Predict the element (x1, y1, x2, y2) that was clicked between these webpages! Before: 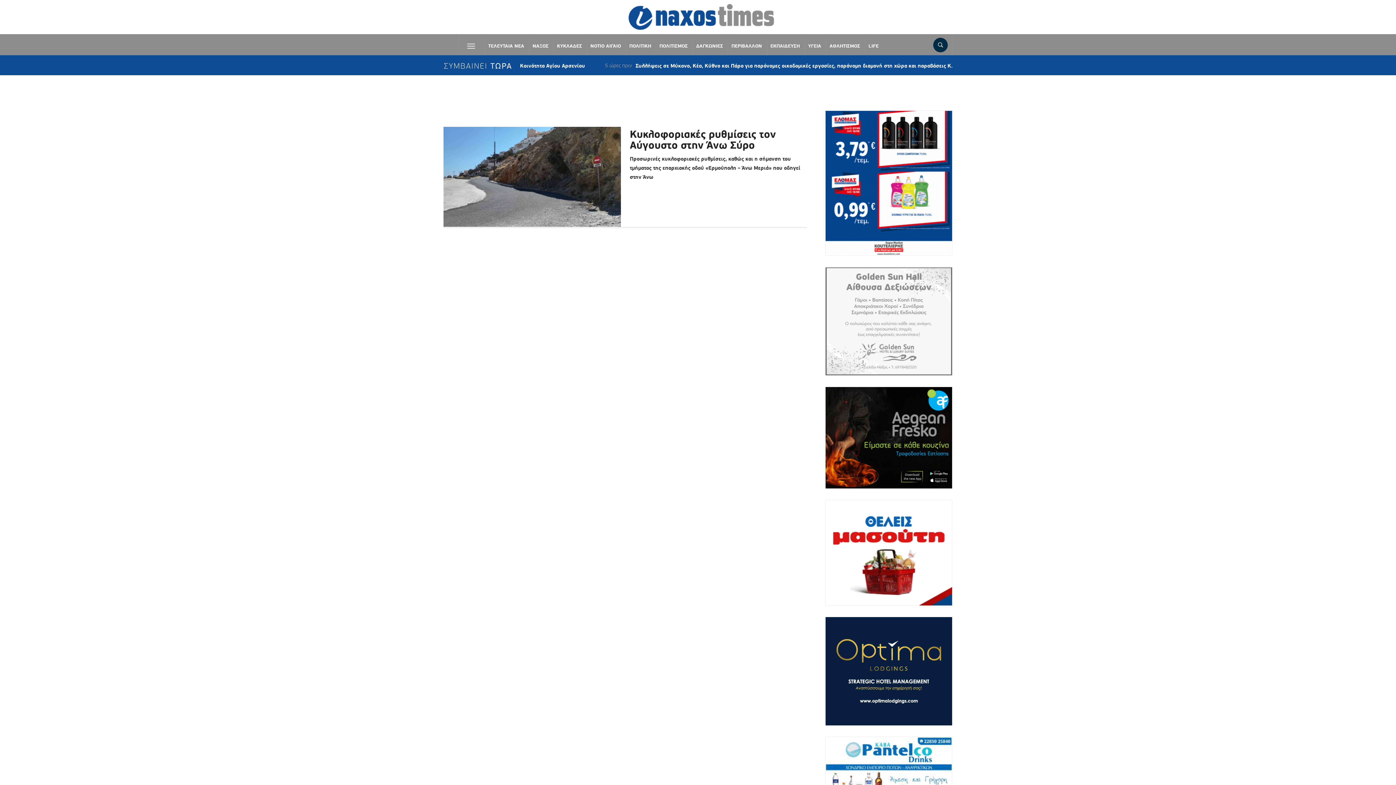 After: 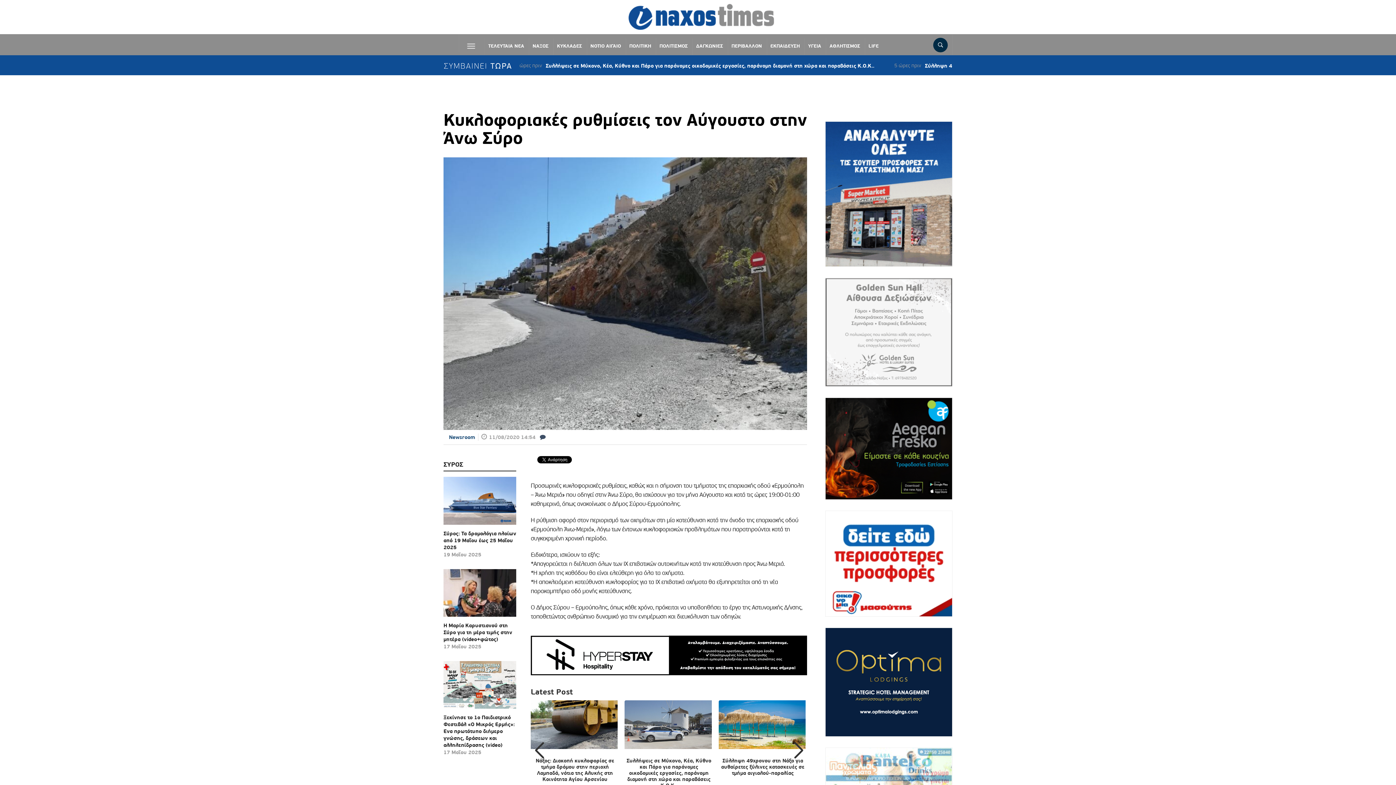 Action: label: Κυκλοφοριακές ρυθμίσεις τον Αύγουστο στην Άνω Σύρο bbox: (630, 128, 776, 151)